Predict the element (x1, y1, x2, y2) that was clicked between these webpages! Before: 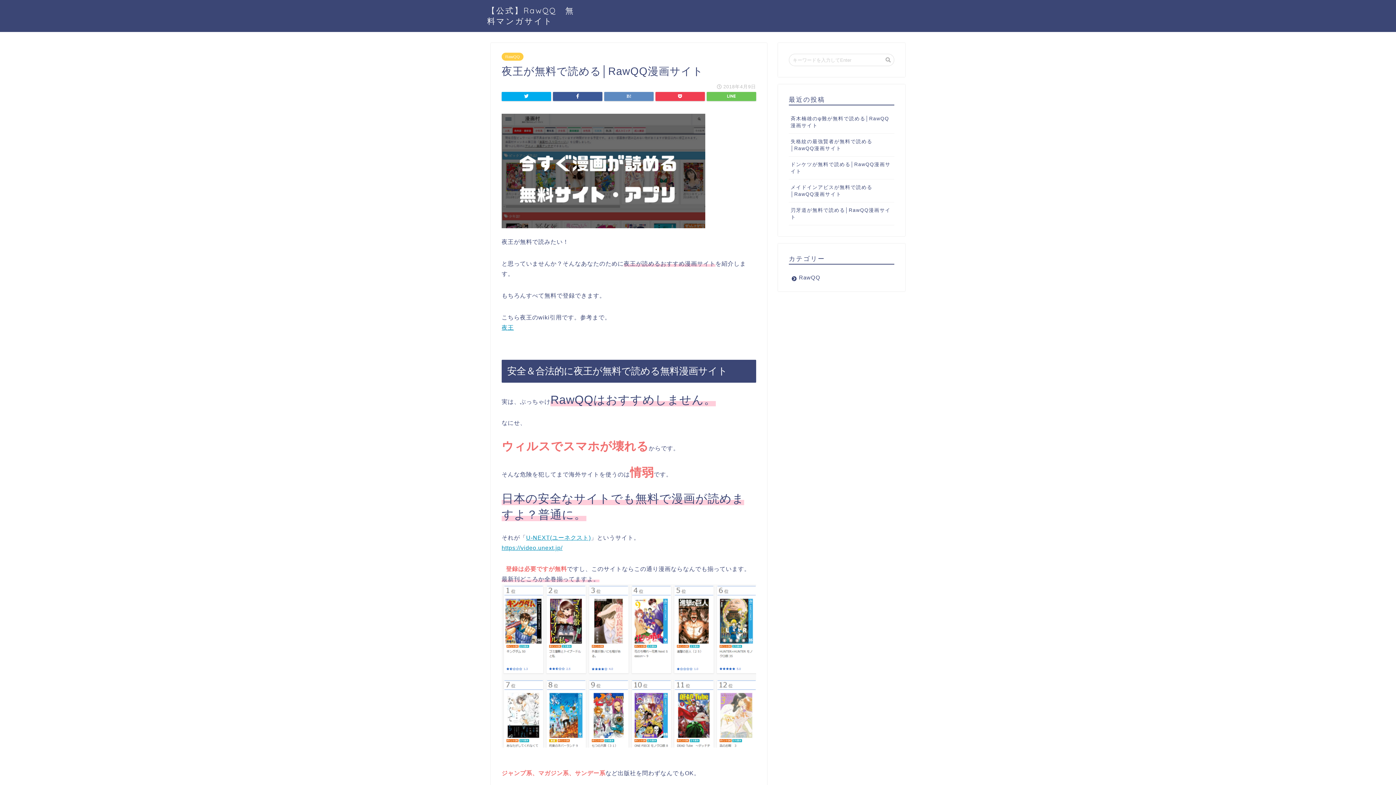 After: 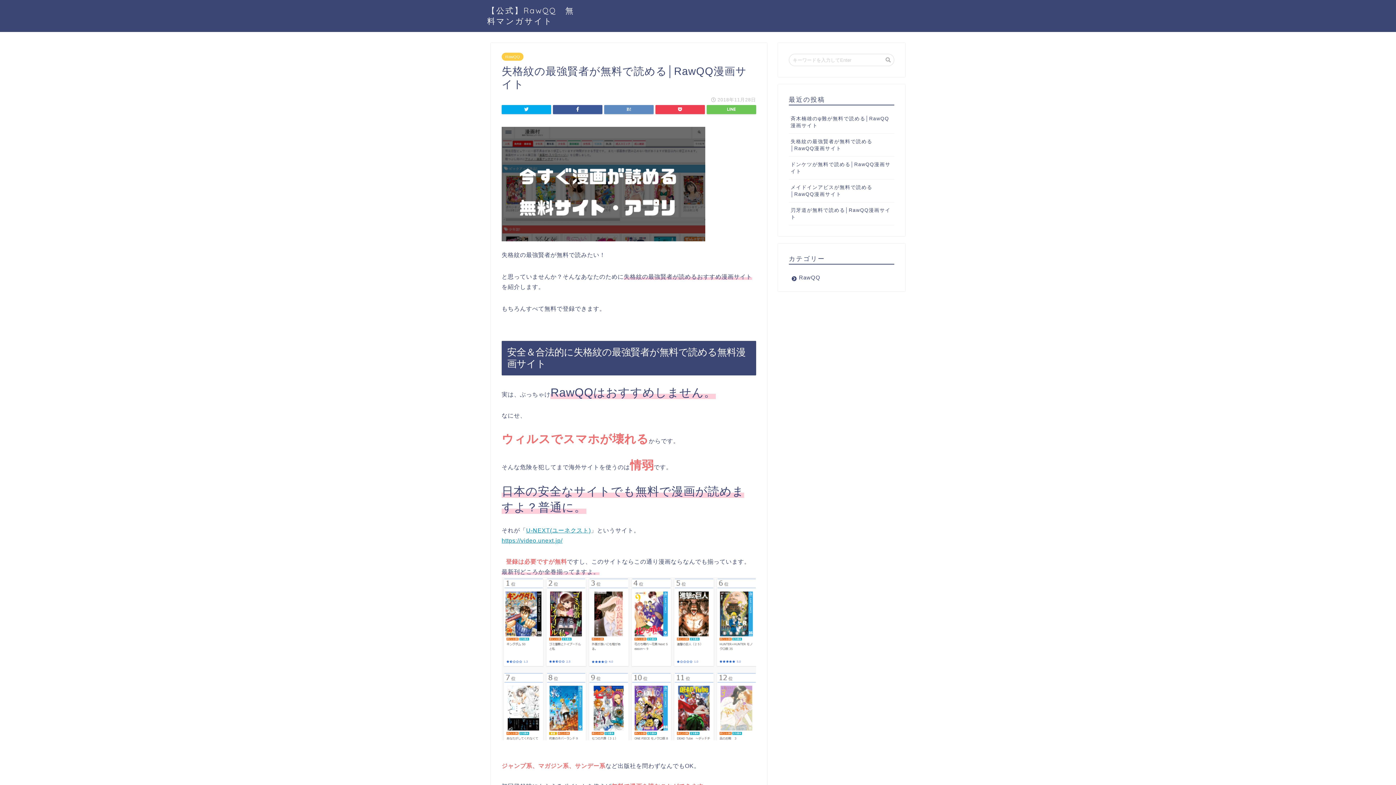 Action: label: 失格紋の最強賢者が無料で読める│RawQQ漫画サイト bbox: (789, 133, 894, 156)